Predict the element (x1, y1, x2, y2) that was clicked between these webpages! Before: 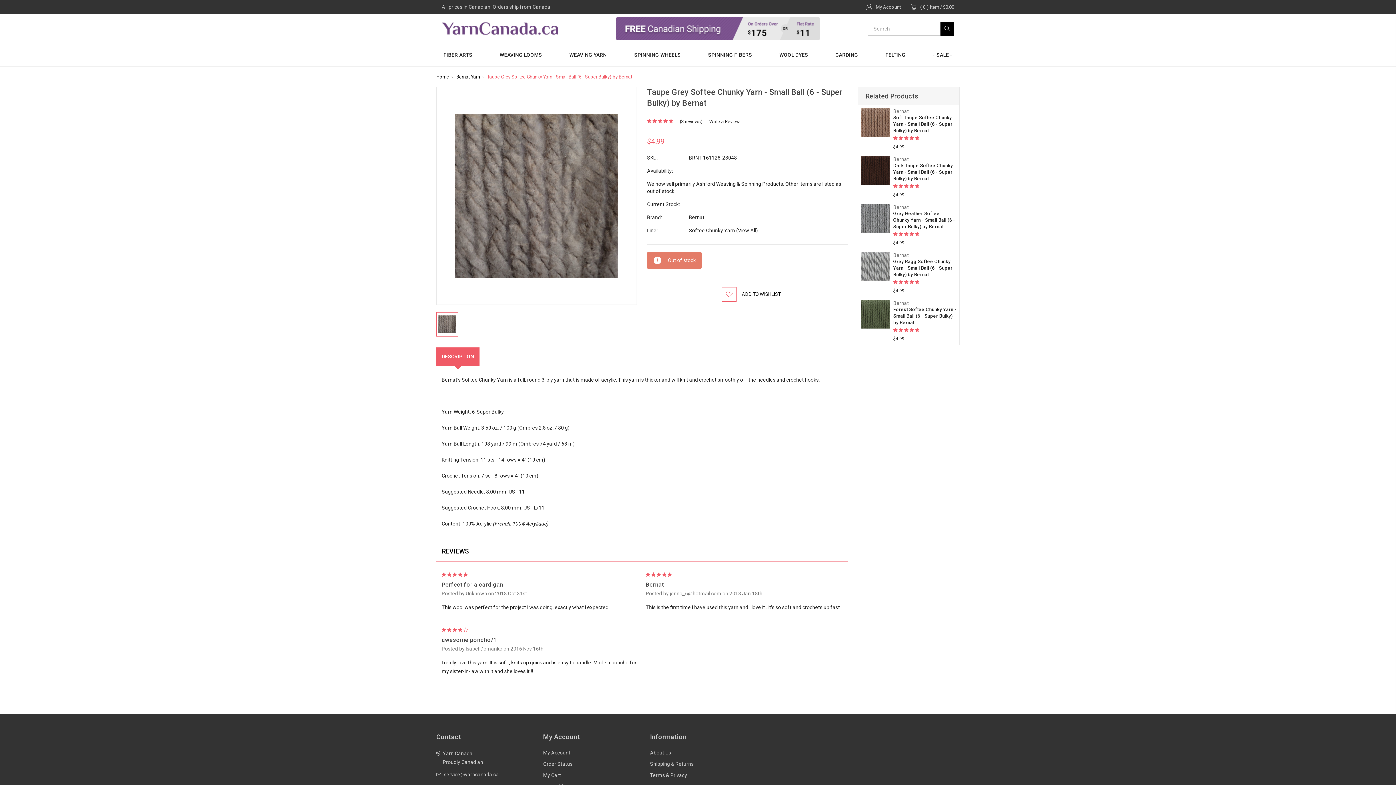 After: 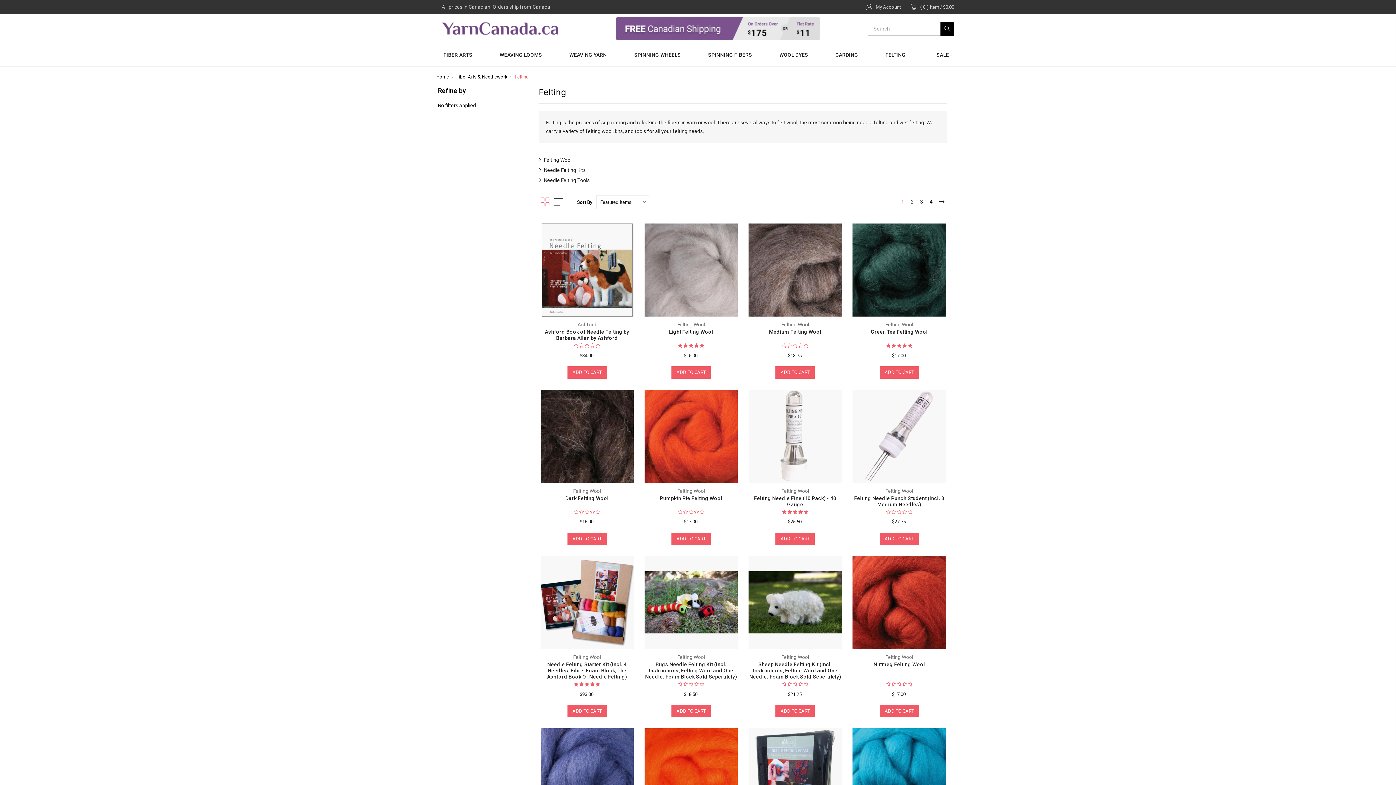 Action: label: FELTING bbox: (885, 52, 905, 66)